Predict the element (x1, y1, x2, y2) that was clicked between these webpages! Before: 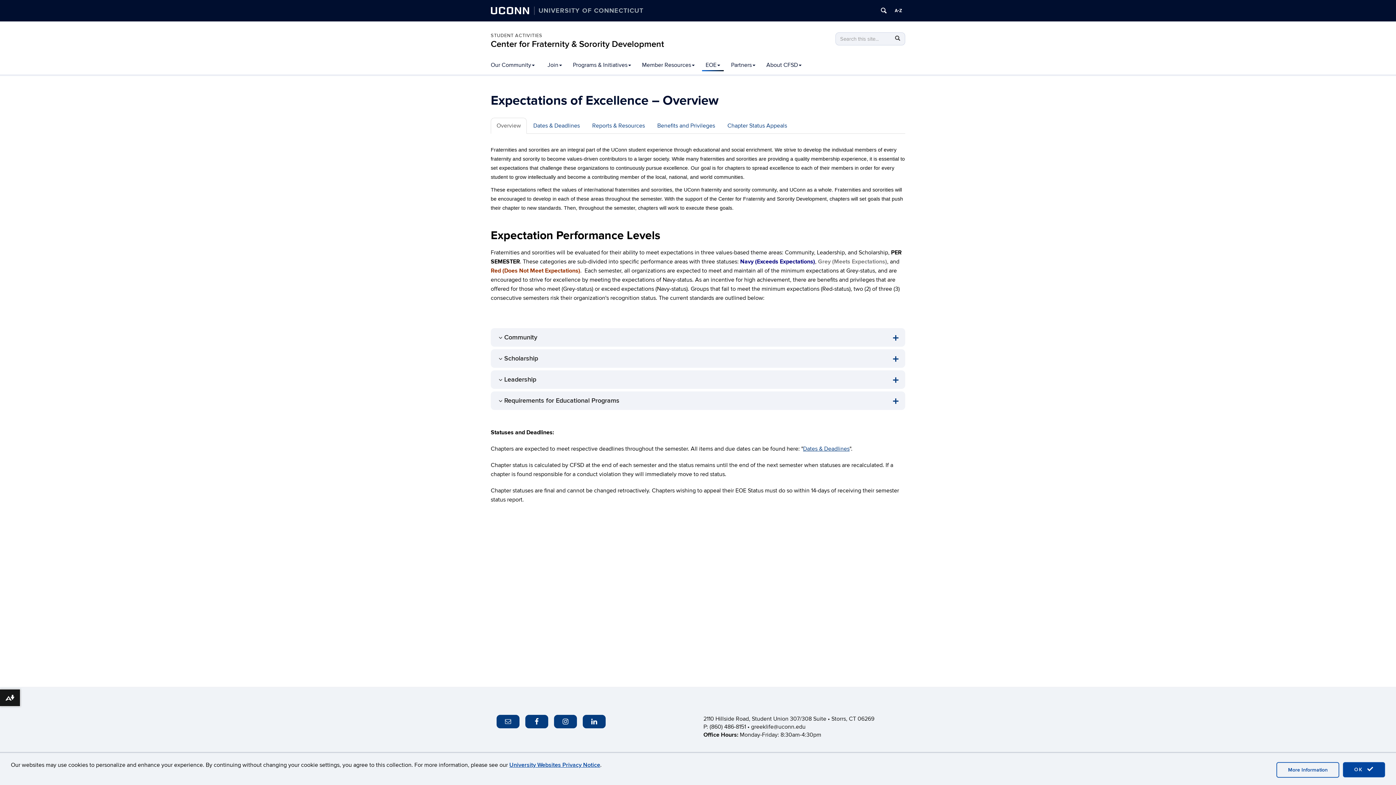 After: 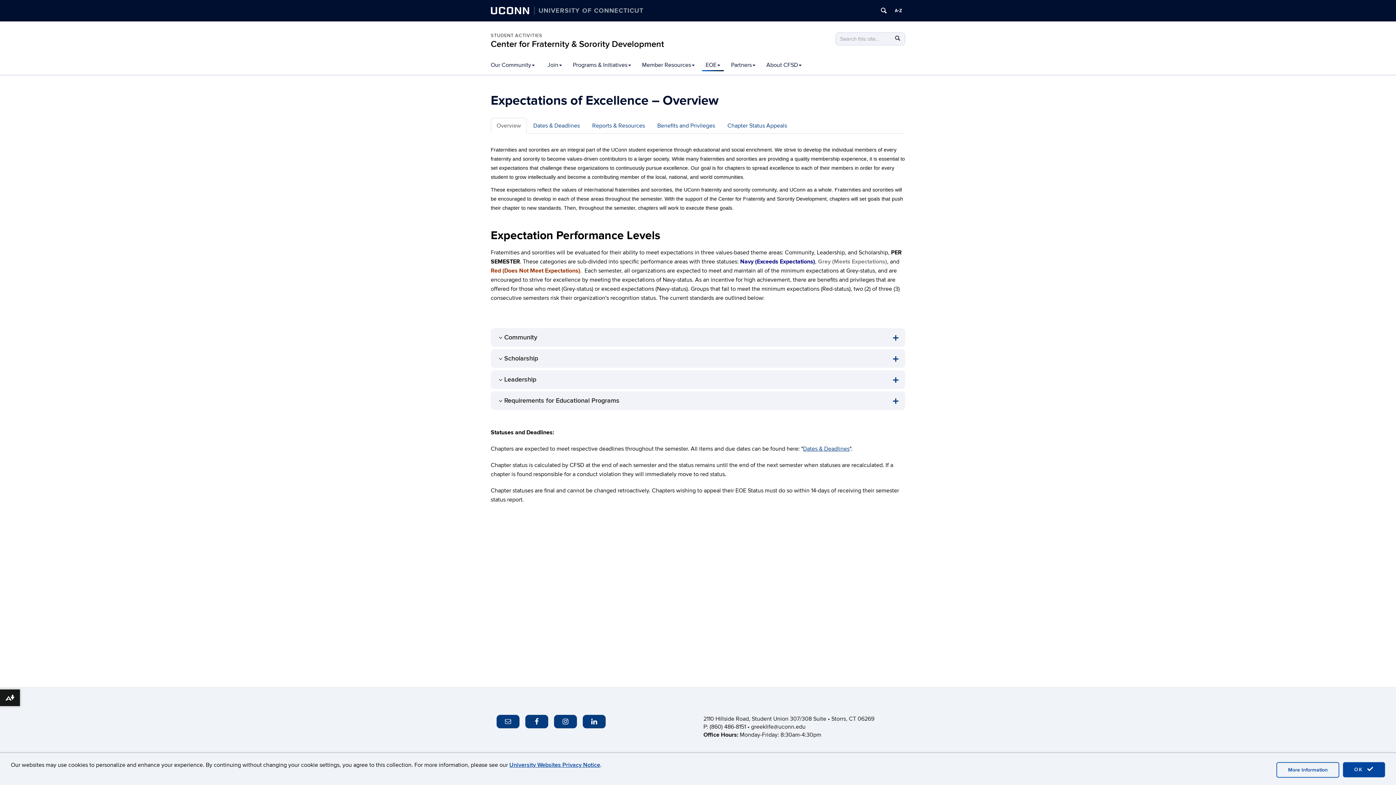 Action: bbox: (490, 117, 526, 133) label: Overview